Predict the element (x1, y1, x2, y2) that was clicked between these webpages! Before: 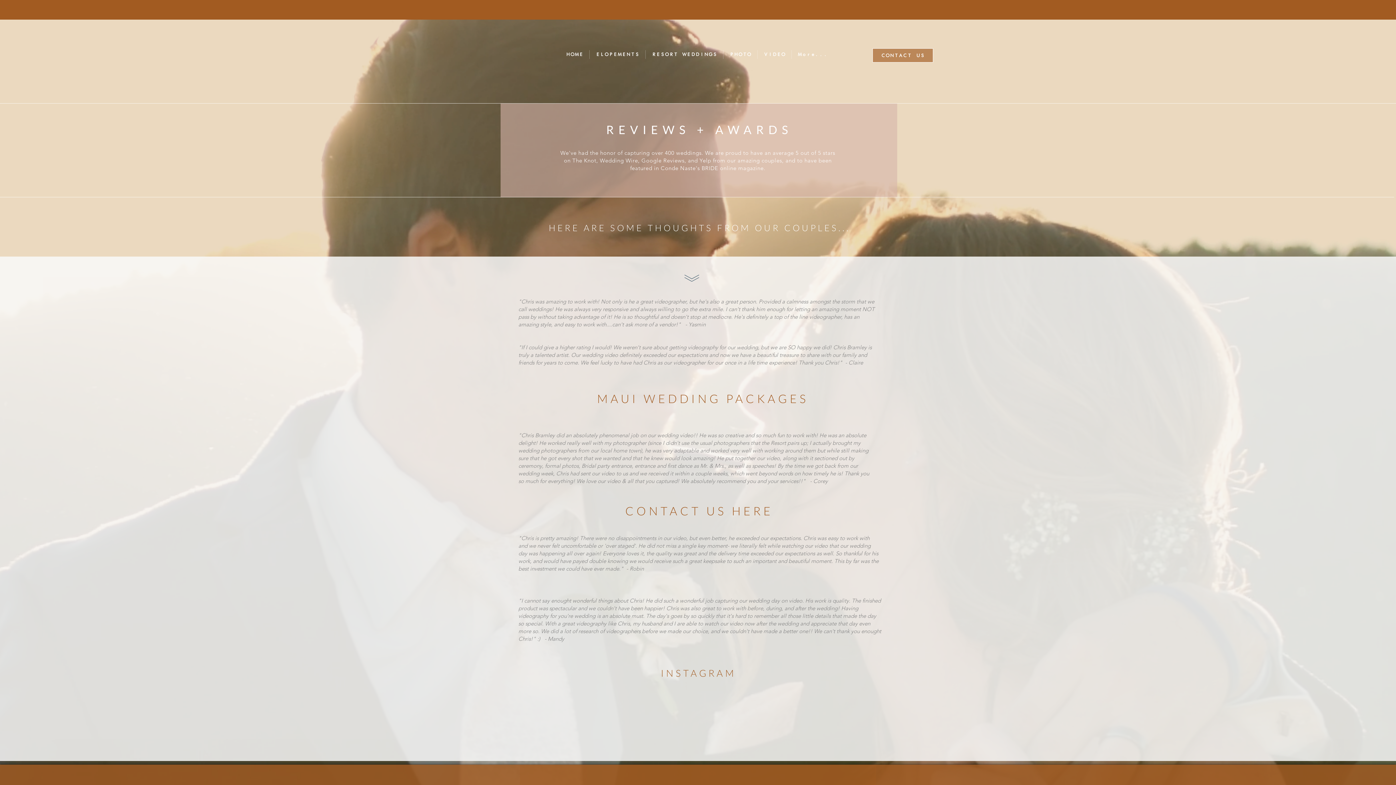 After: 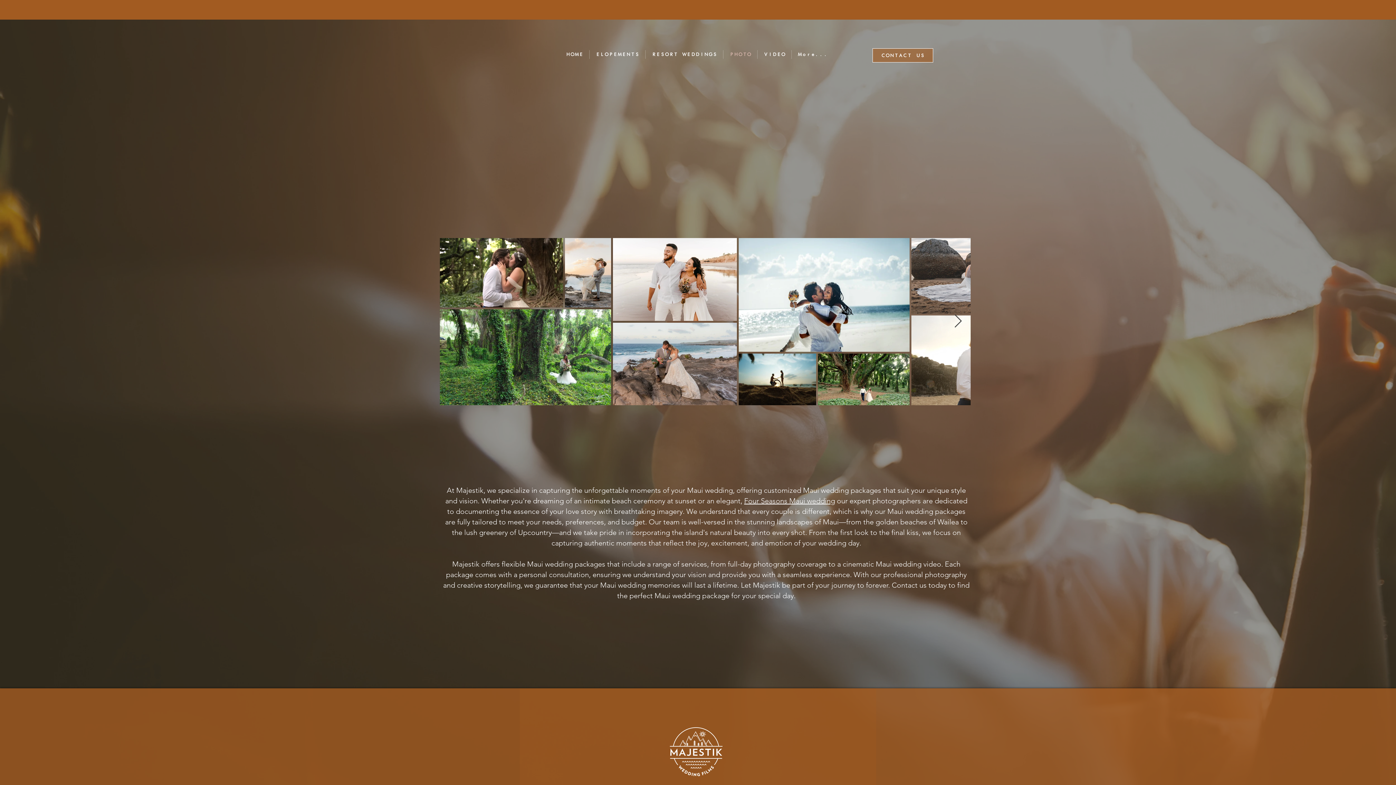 Action: bbox: (723, 50, 757, 58) label: PHOTO